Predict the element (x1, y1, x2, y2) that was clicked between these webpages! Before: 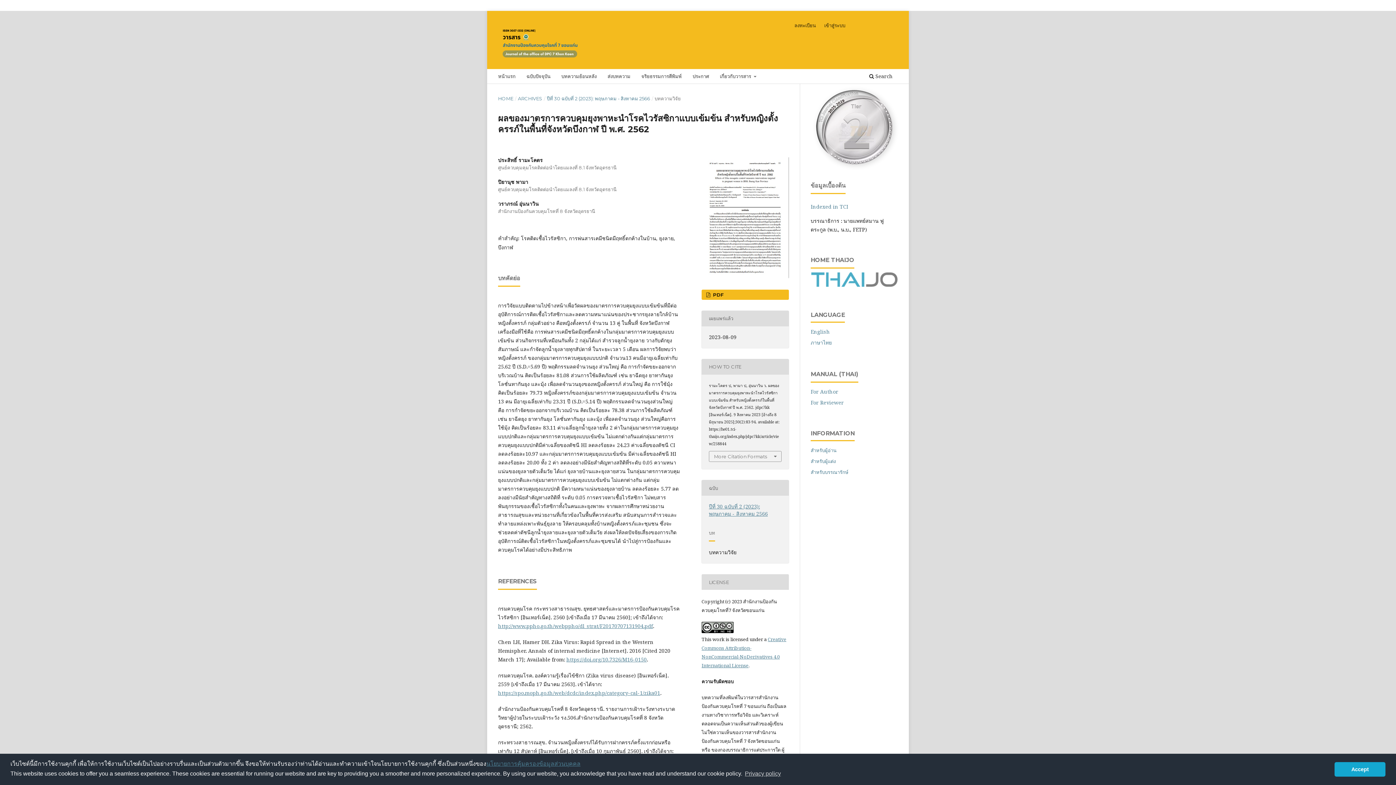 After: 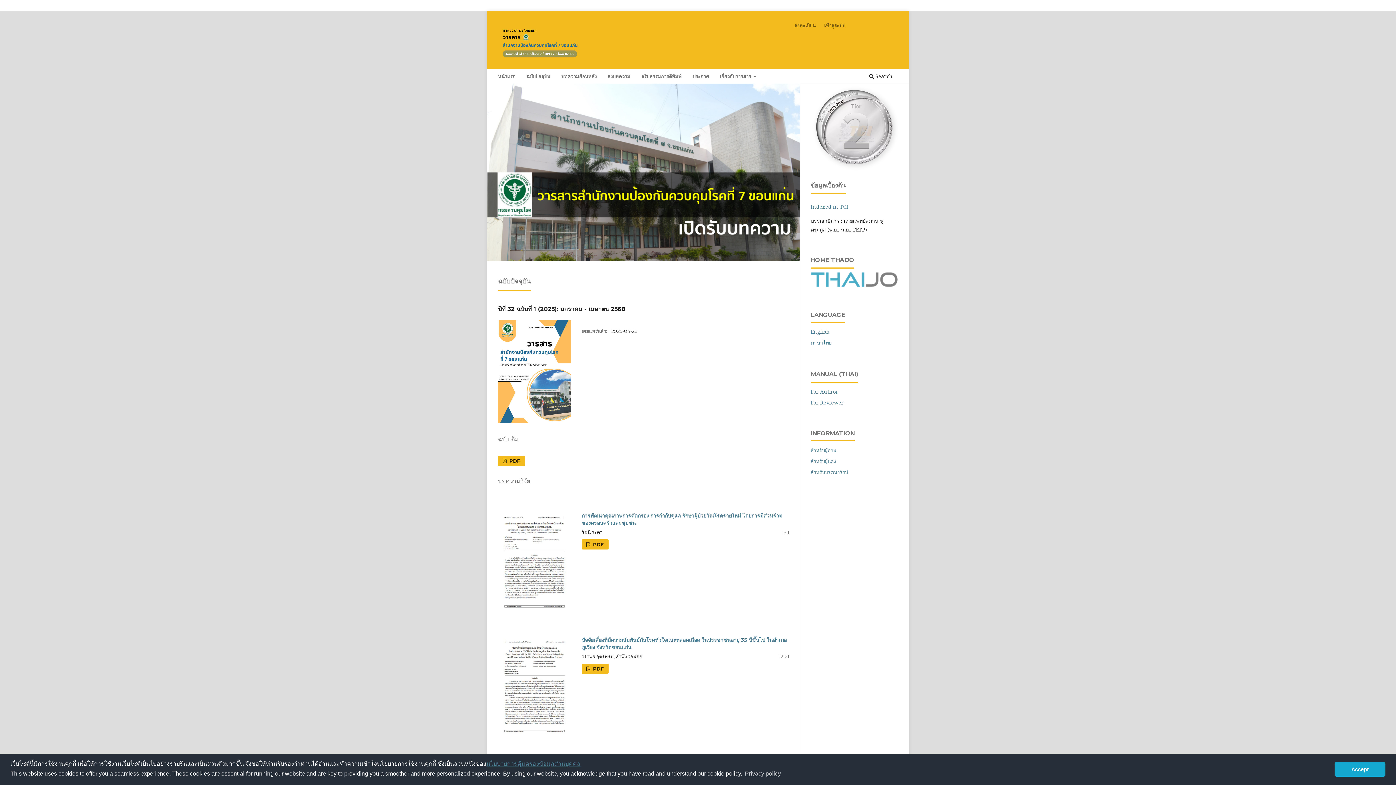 Action: bbox: (498, 18, 672, 61)